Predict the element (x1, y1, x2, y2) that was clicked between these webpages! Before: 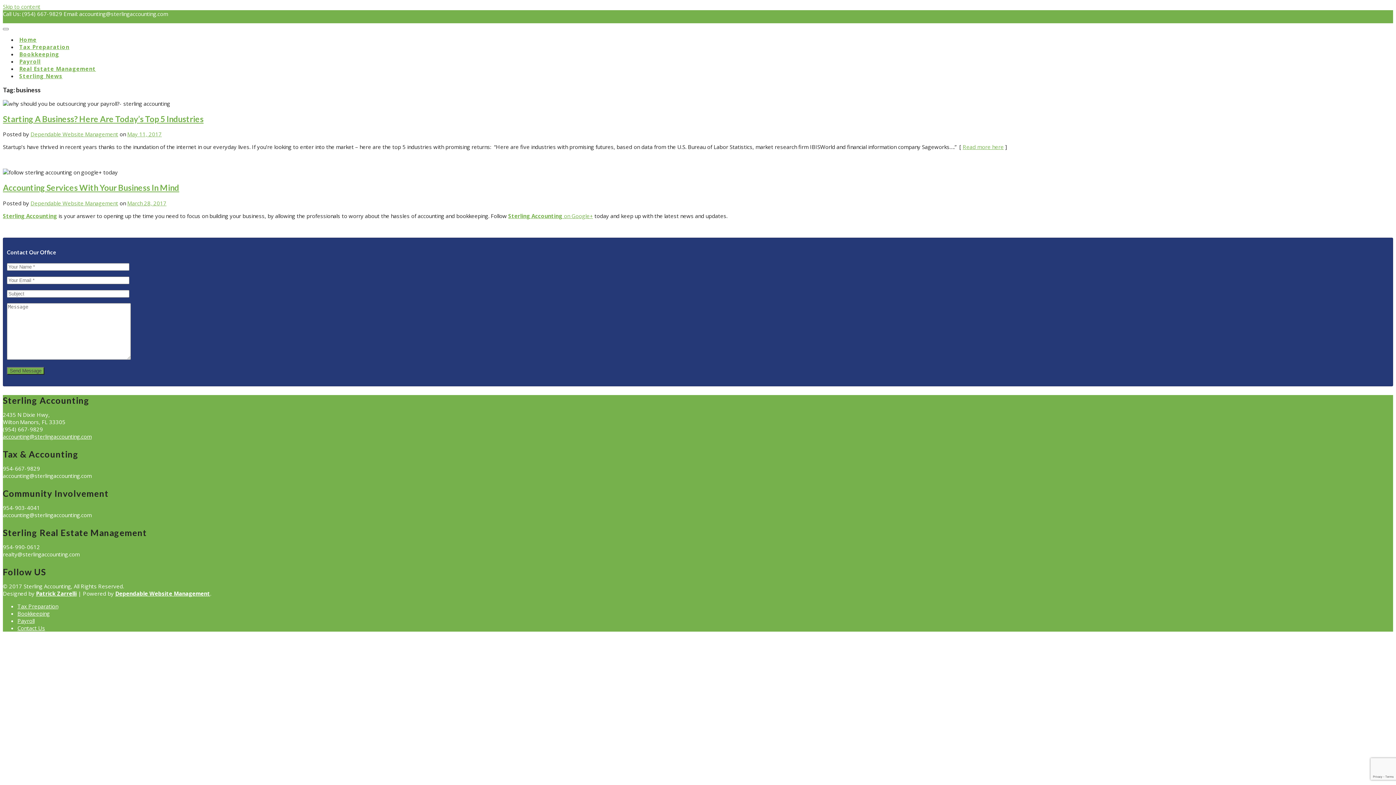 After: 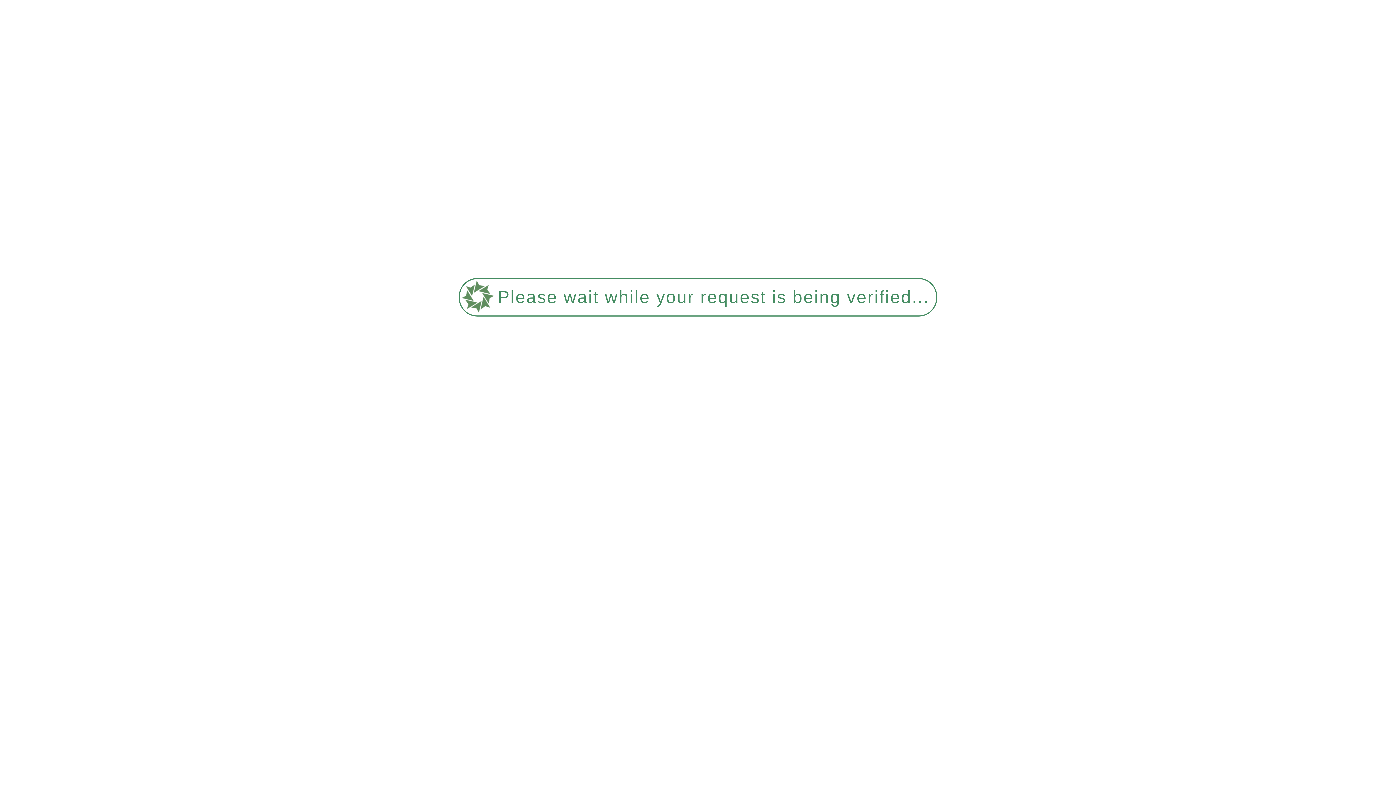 Action: bbox: (17, 610, 49, 617) label: Bookkeeping